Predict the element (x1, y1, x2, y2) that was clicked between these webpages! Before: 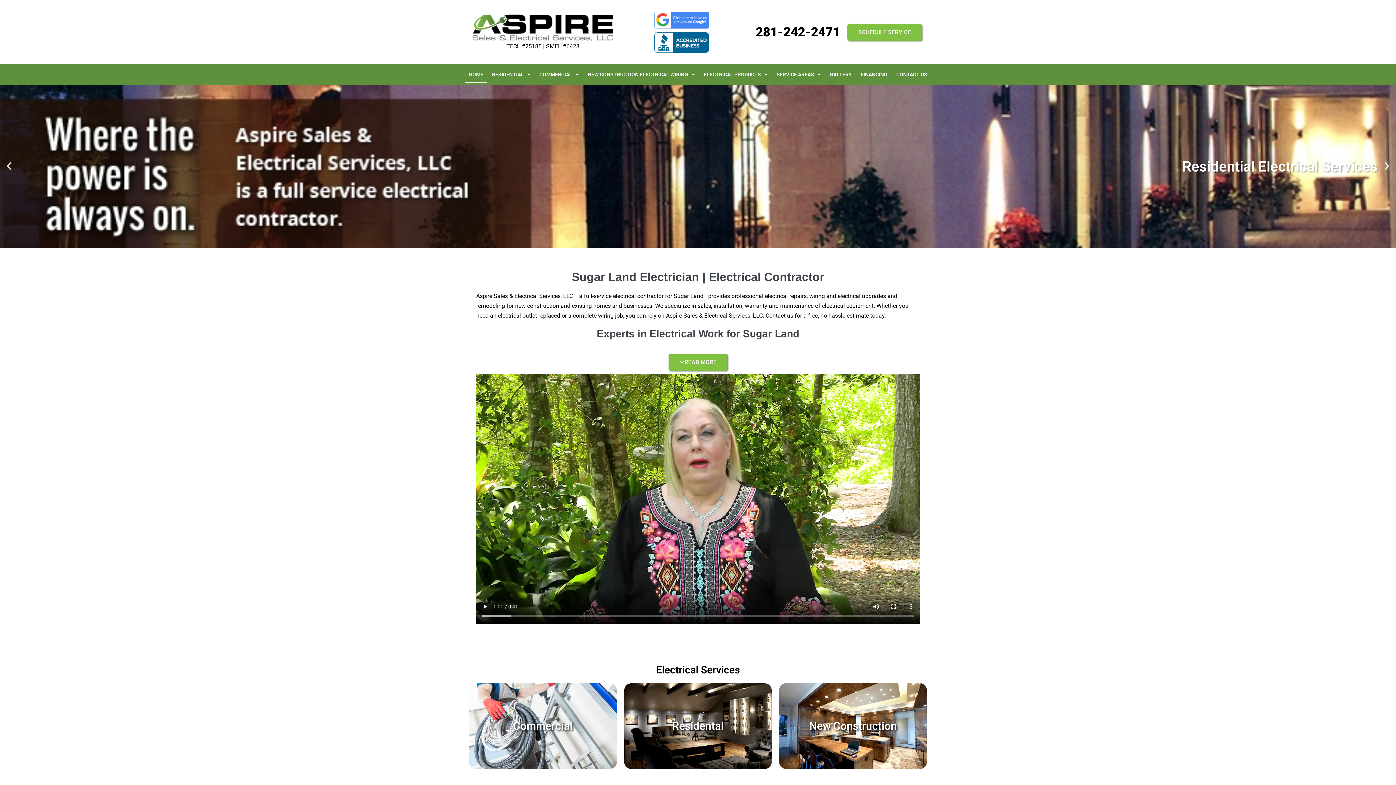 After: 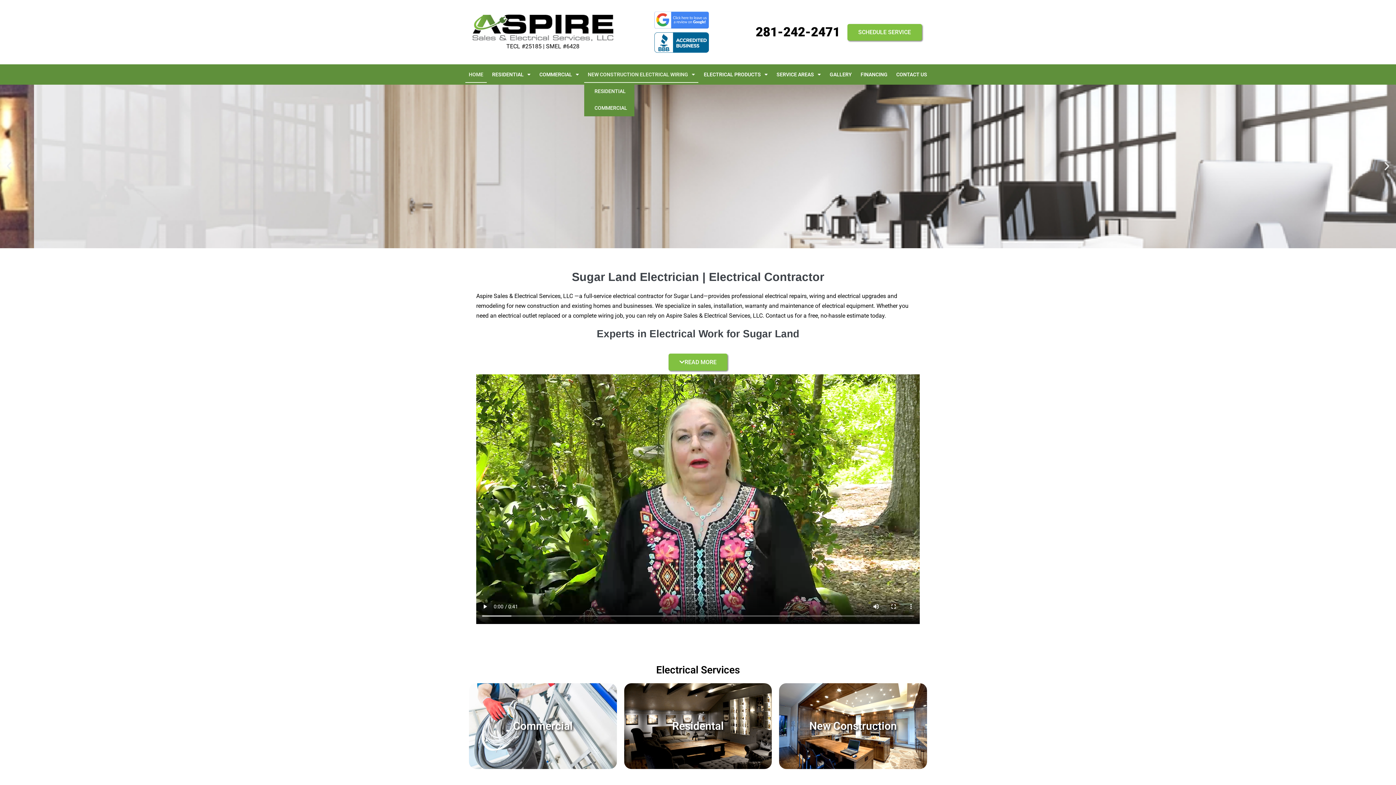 Action: label: NEW CONSTRUCTION ELECTRICAL WIRING bbox: (584, 66, 698, 83)